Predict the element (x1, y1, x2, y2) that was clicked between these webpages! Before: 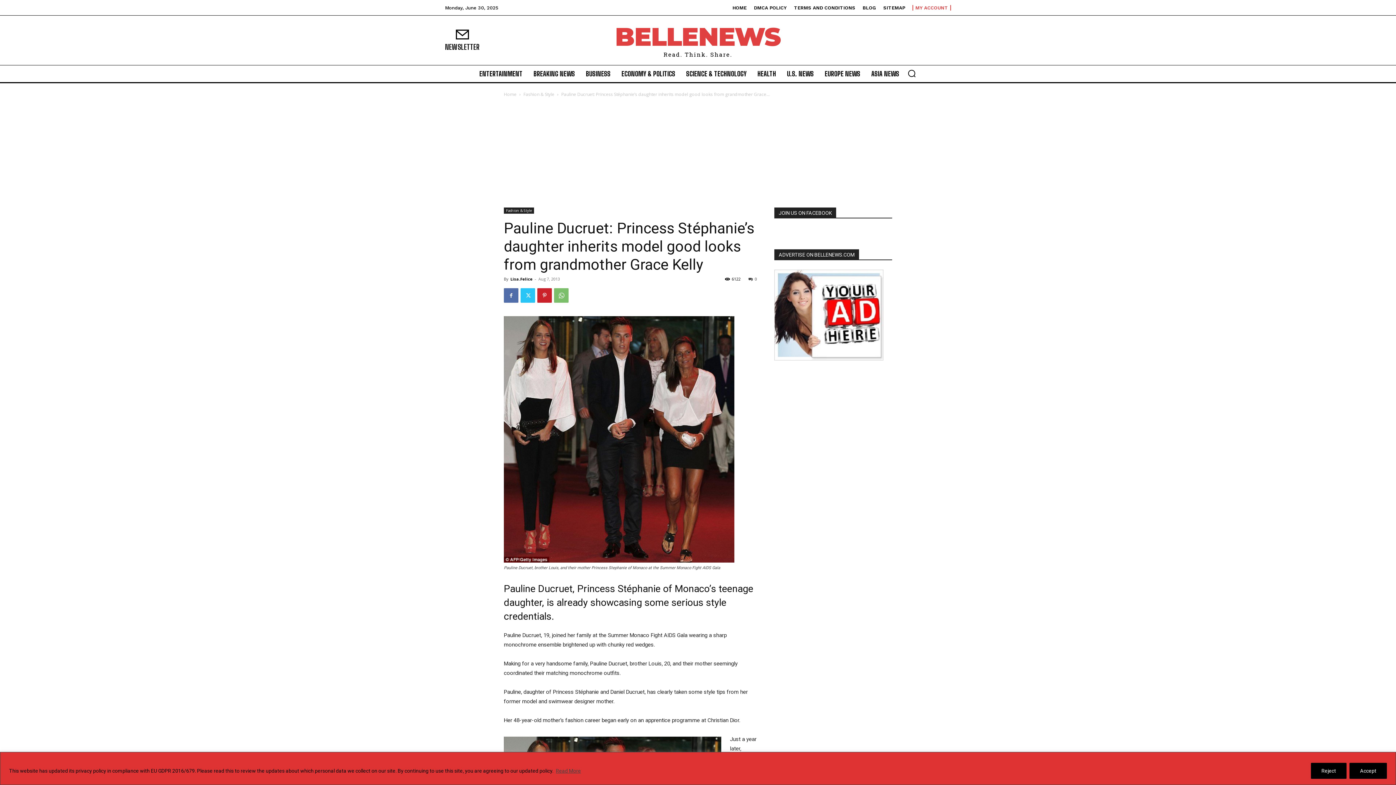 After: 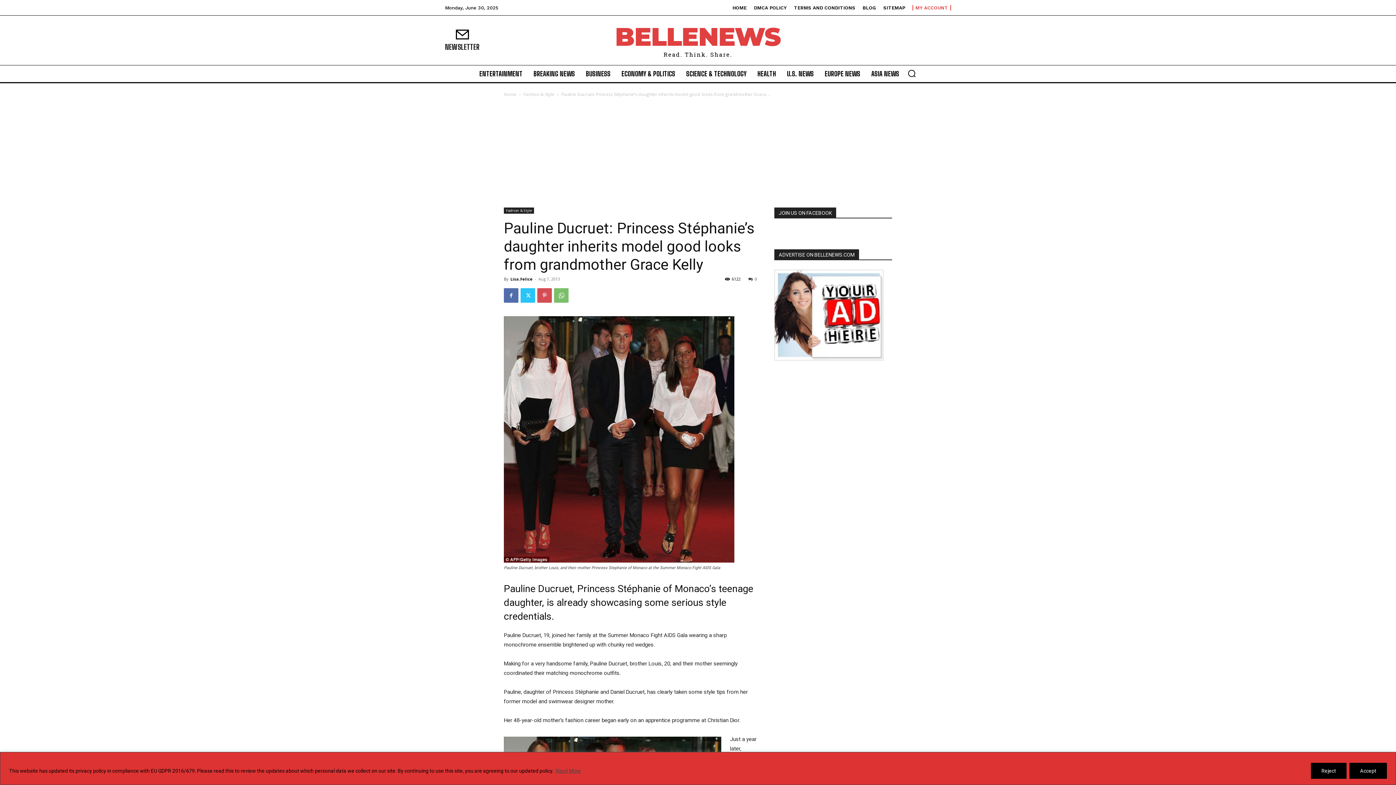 Action: bbox: (537, 288, 552, 302)